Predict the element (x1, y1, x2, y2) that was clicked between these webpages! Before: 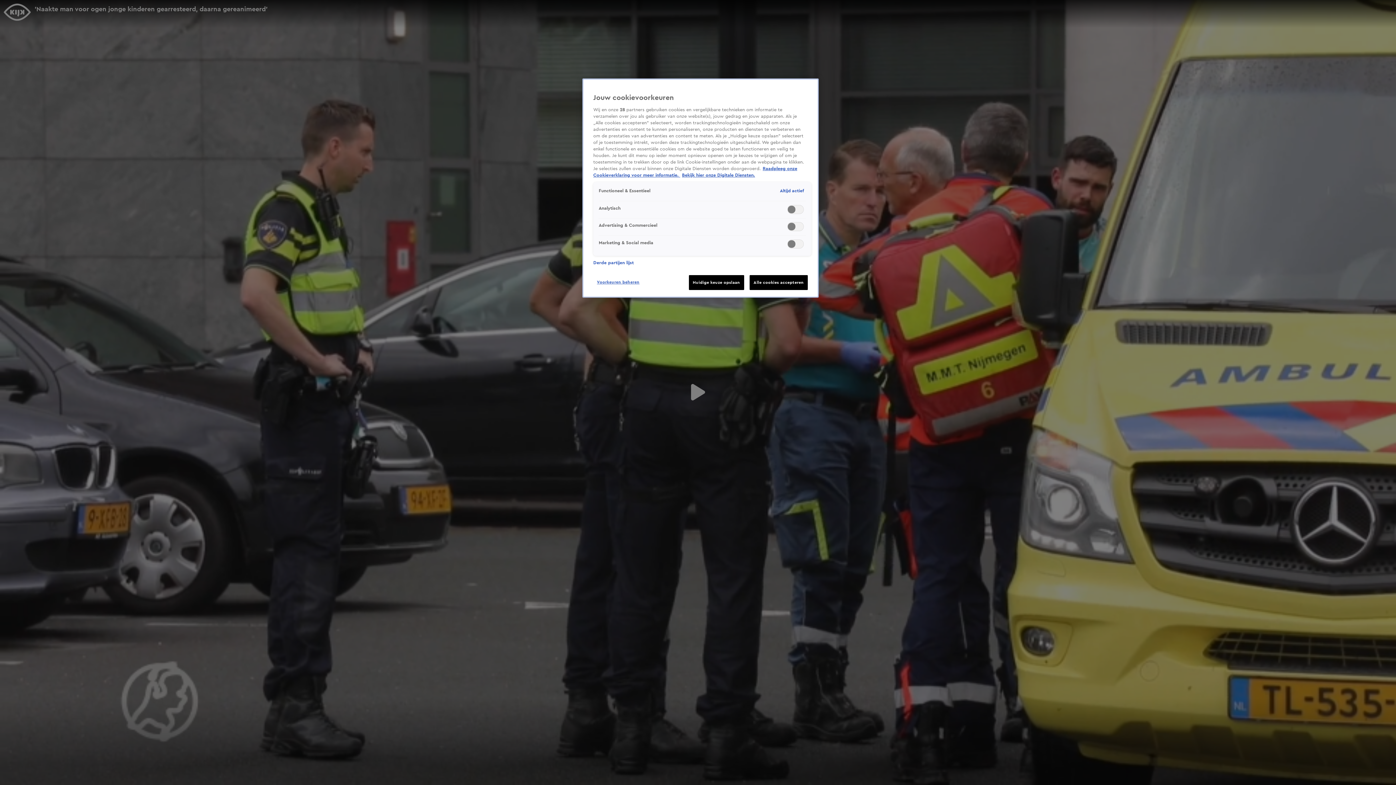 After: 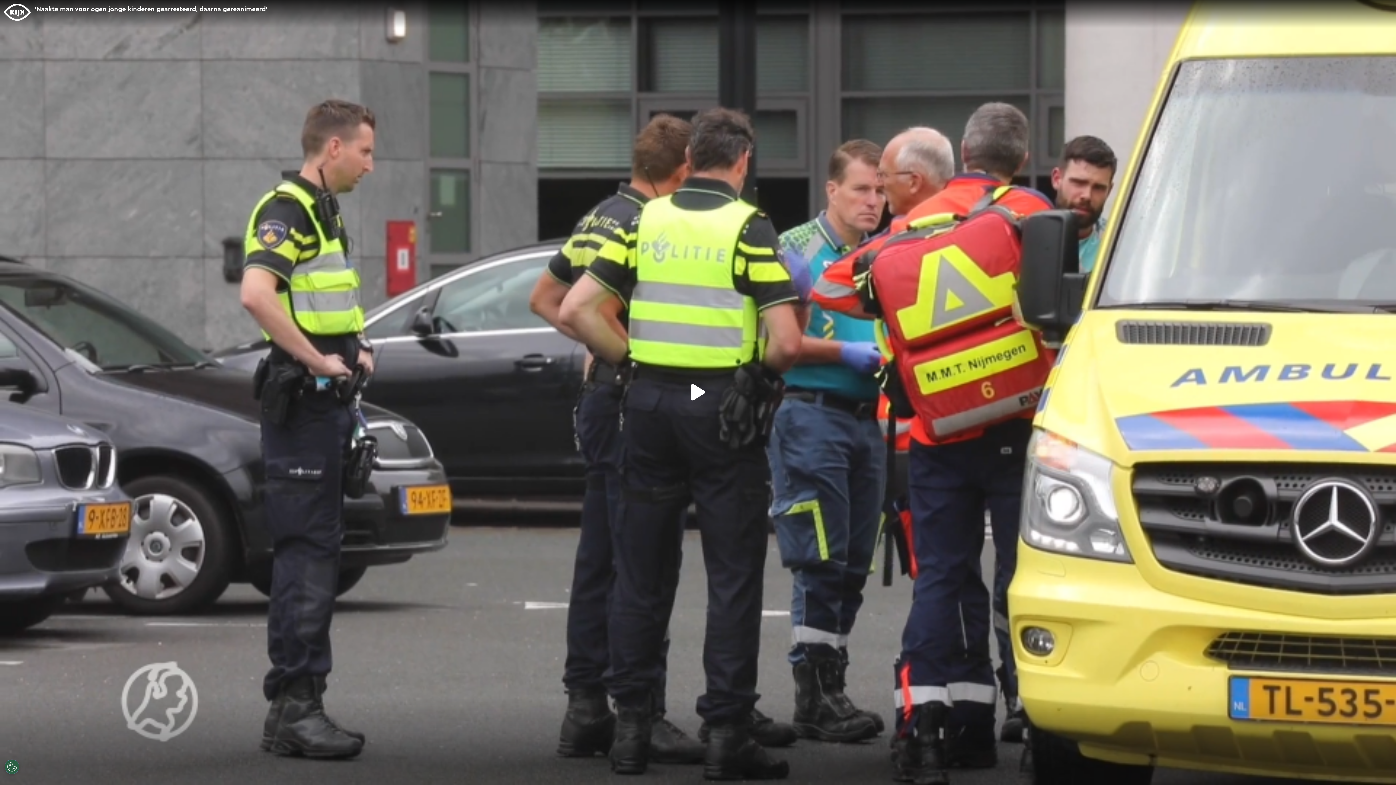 Action: bbox: (749, 275, 808, 290) label: Alle cookies accepteren